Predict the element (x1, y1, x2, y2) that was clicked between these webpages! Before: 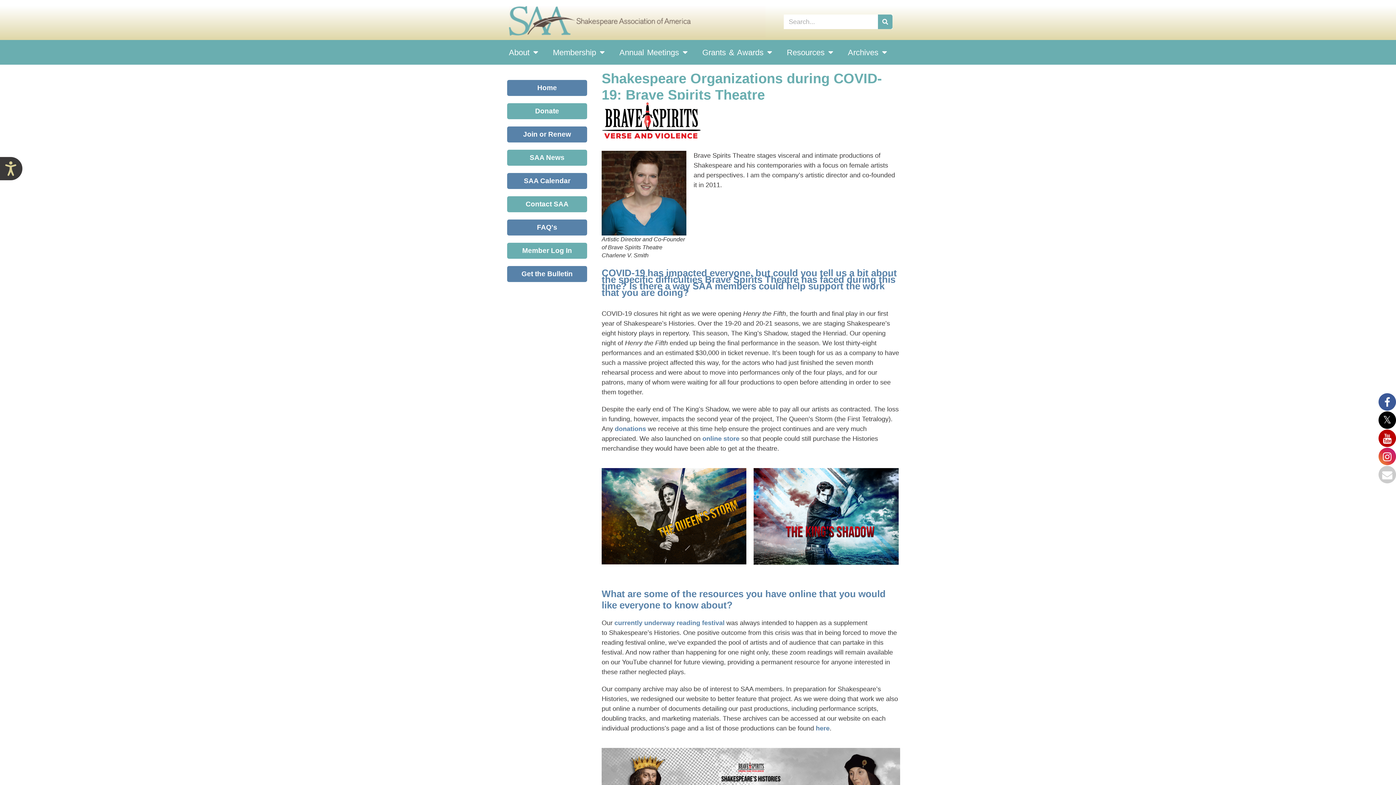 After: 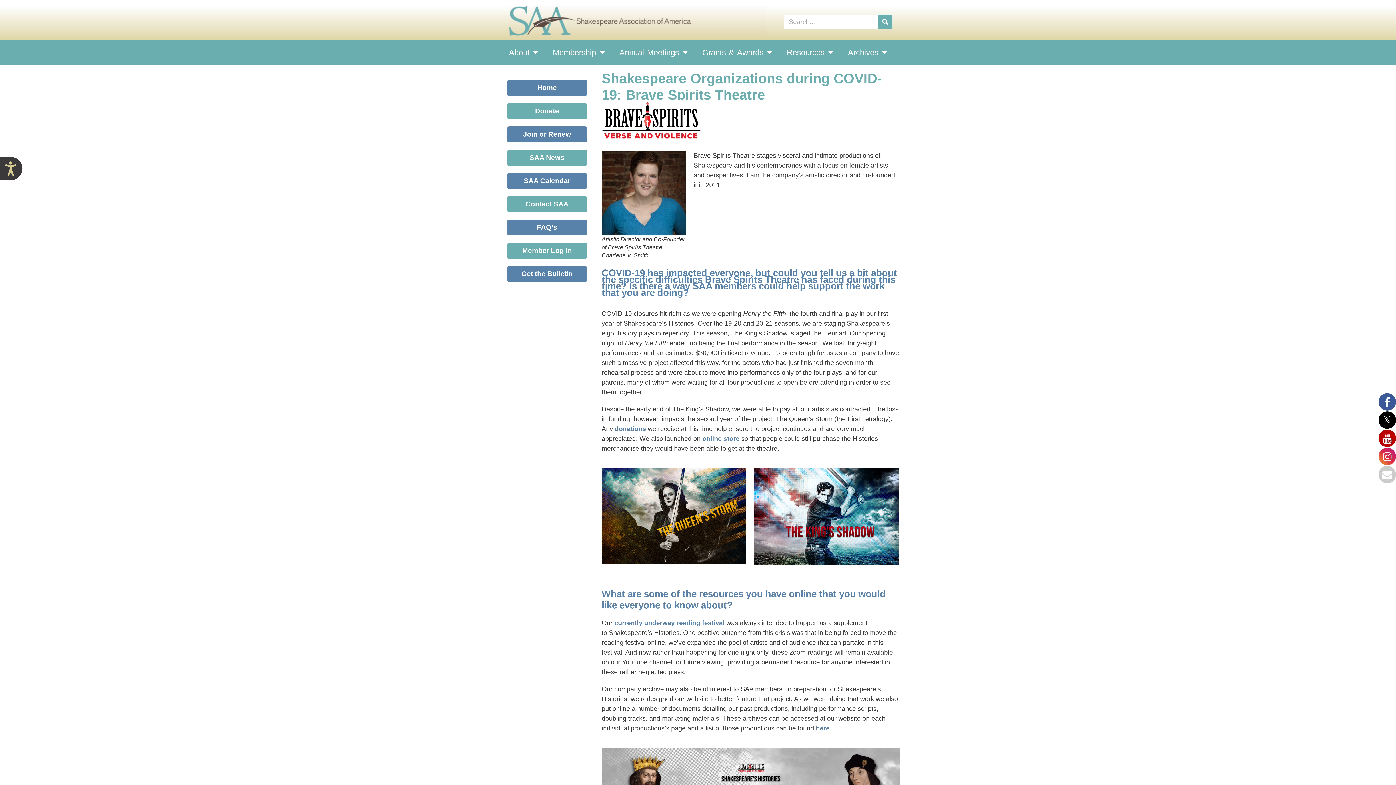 Action: bbox: (1378, 465, 1396, 483)